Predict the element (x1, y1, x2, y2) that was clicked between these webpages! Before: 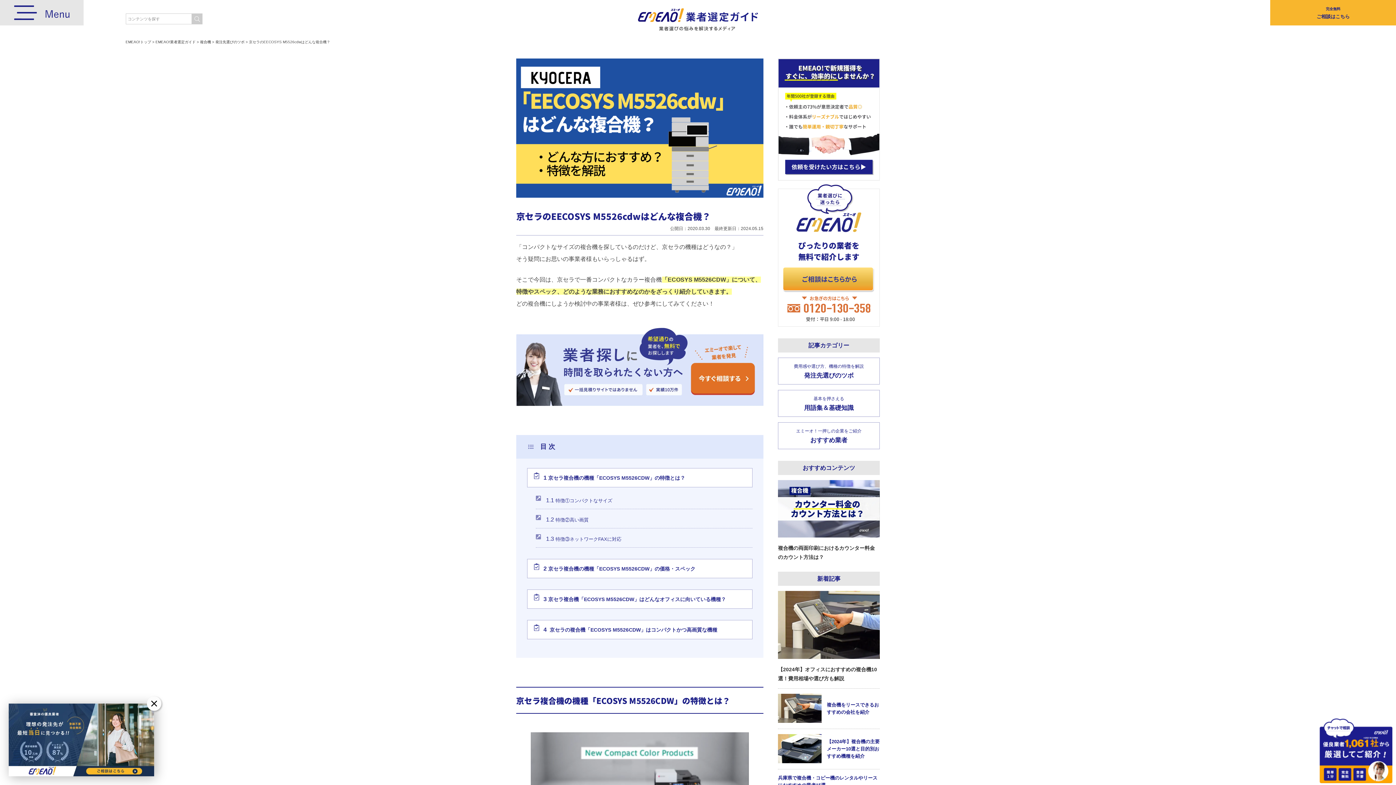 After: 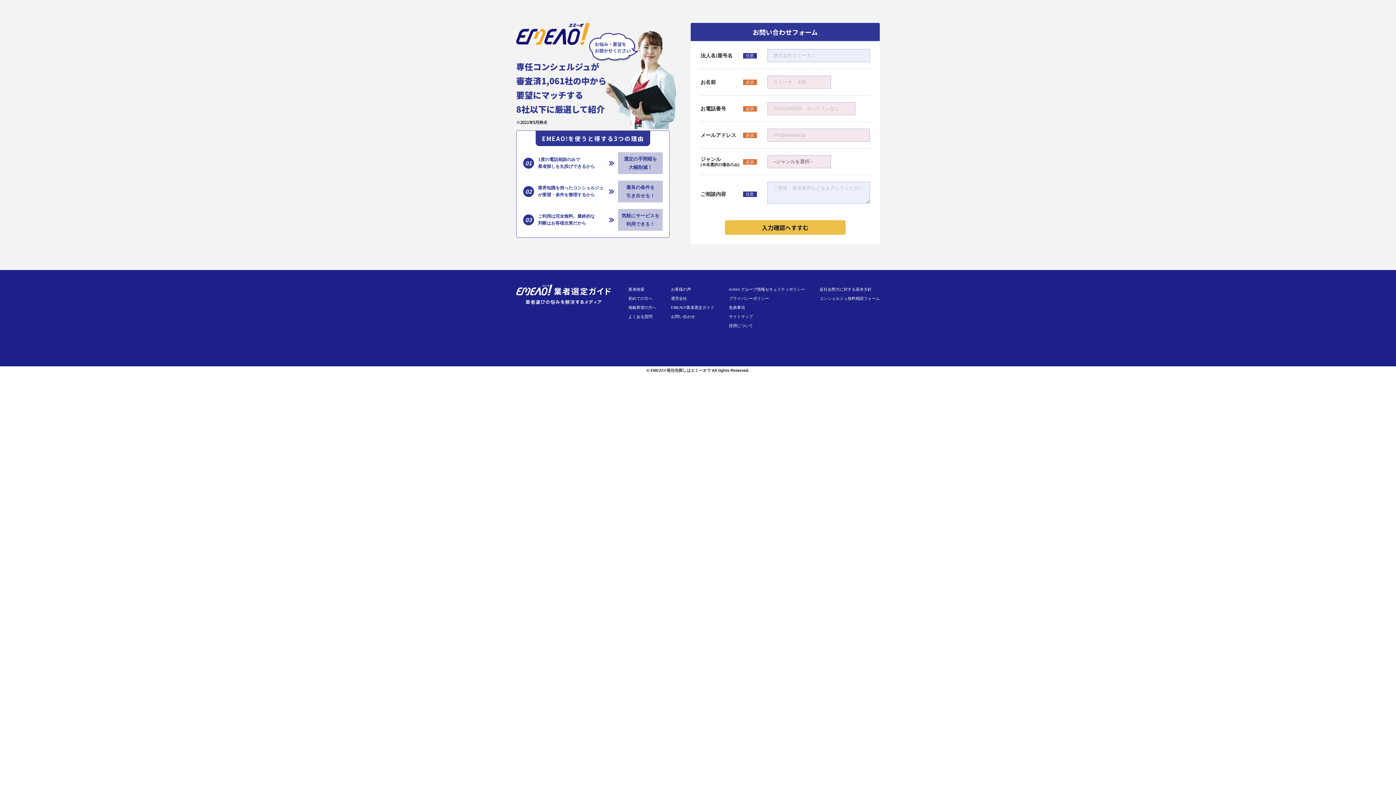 Action: bbox: (516, 327, 763, 406)